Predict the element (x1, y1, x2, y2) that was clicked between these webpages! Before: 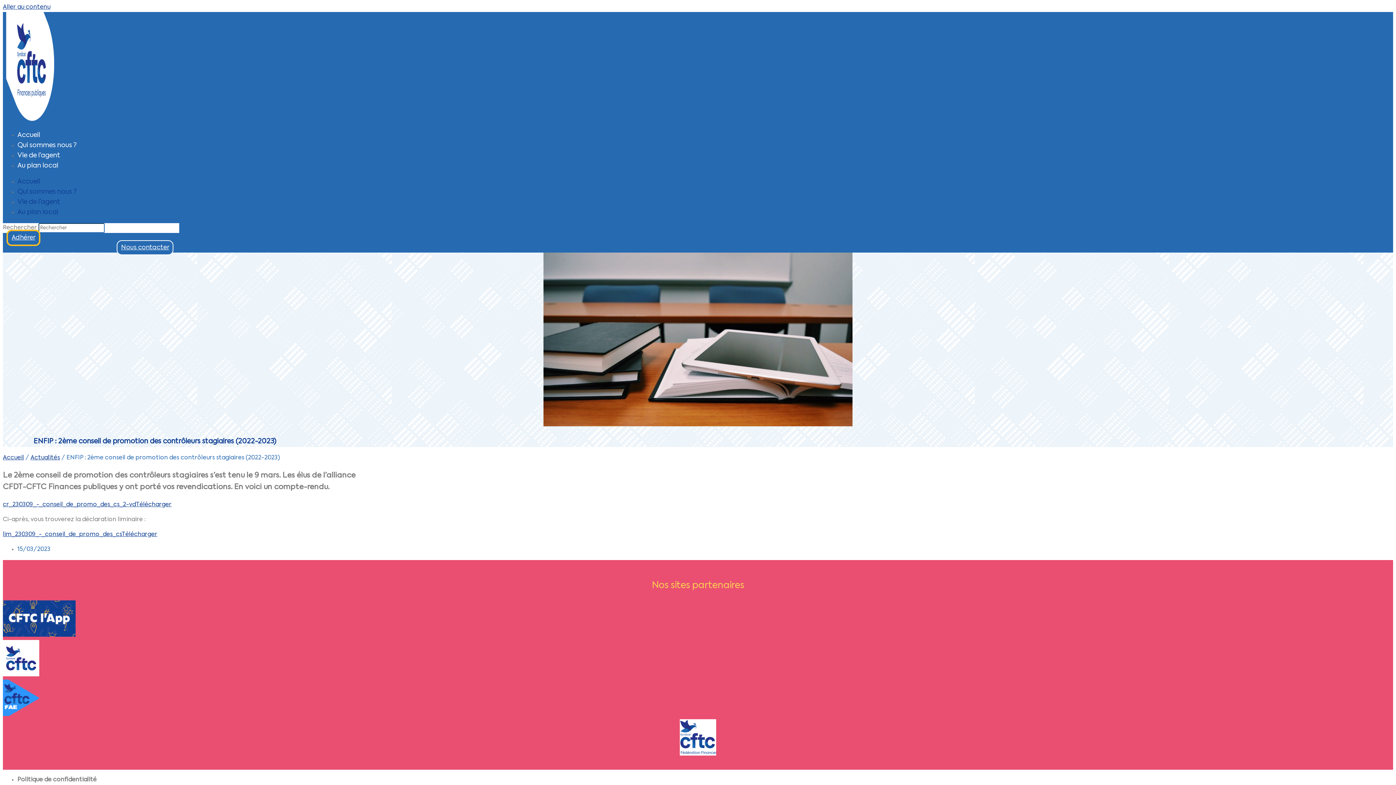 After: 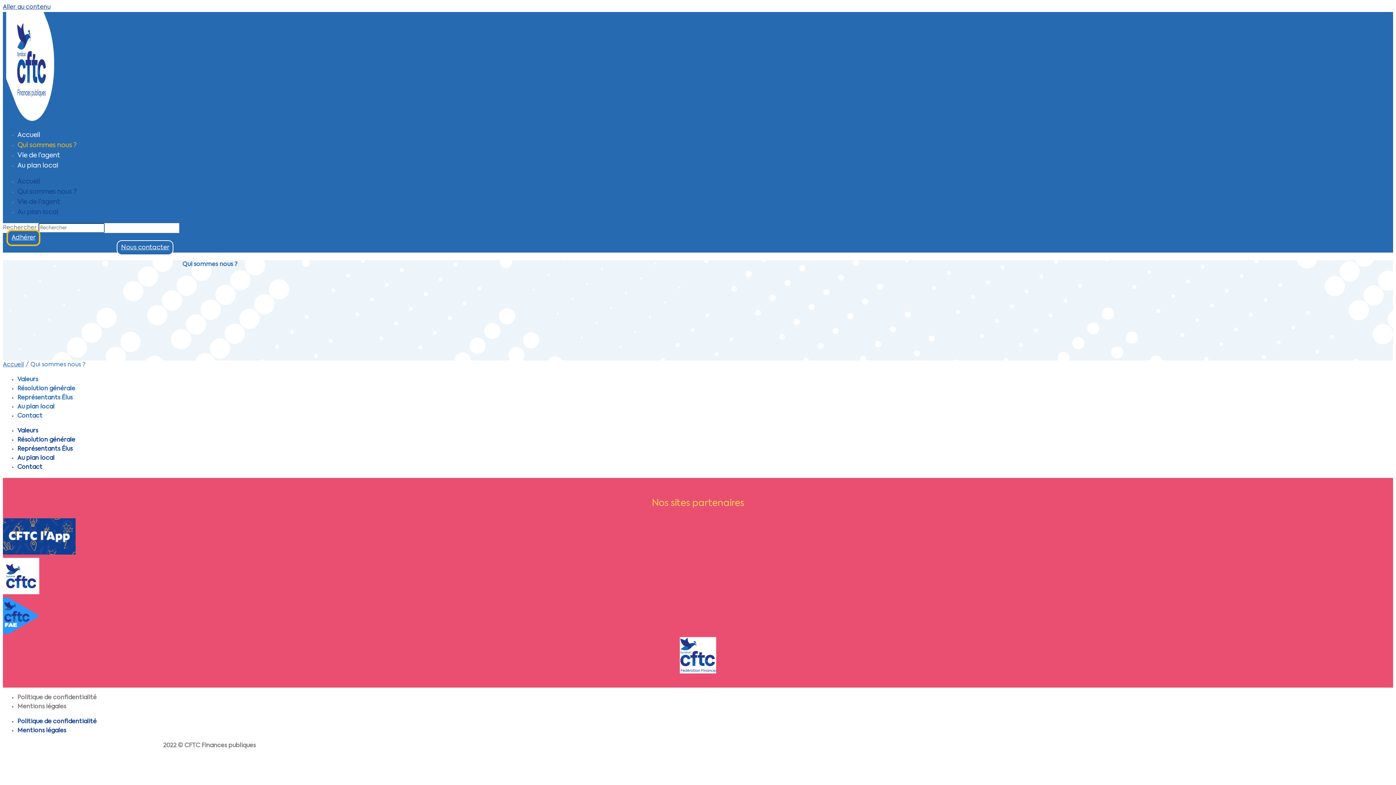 Action: label: Qui sommes nous ? bbox: (17, 188, 76, 195)